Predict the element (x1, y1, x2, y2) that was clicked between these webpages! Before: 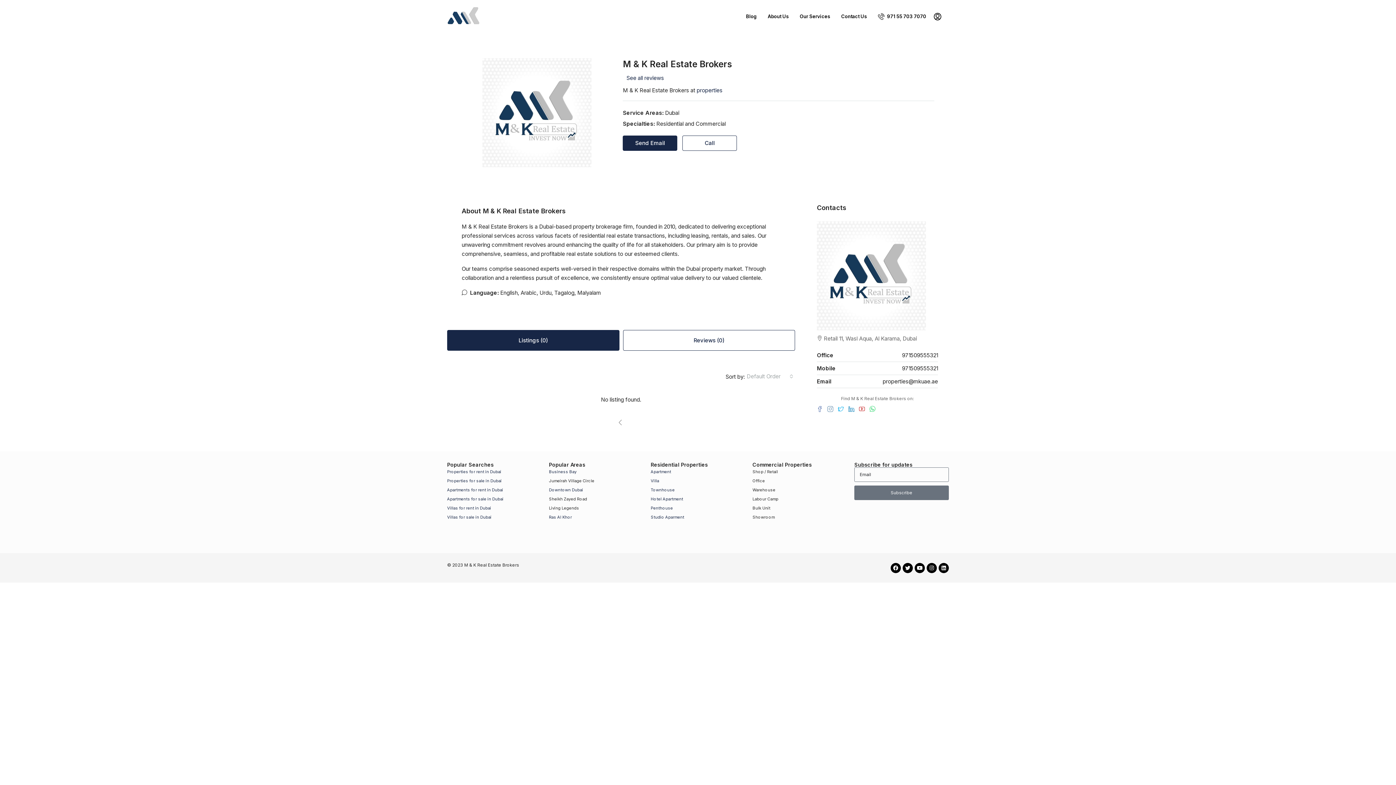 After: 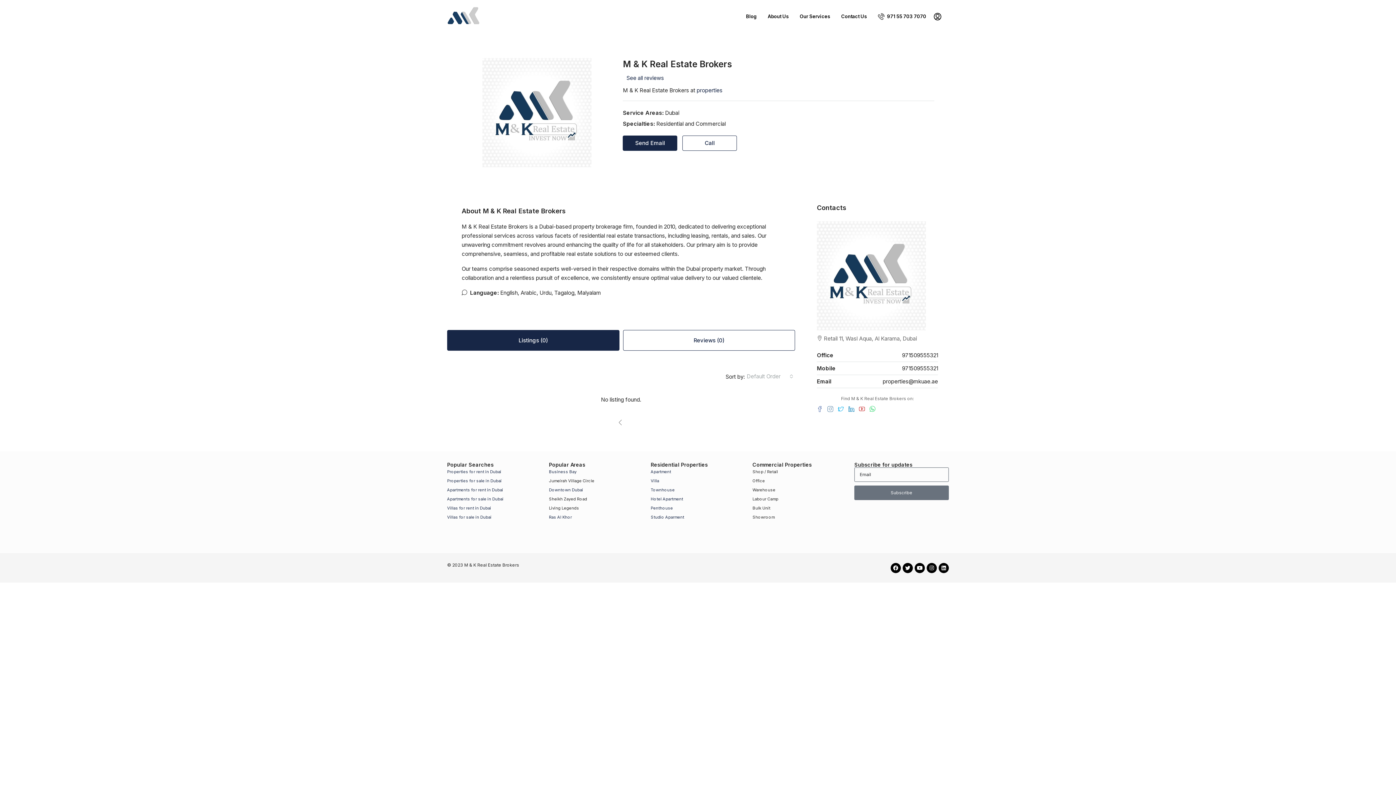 Action: bbox: (854, 485, 949, 500) label: Subscribe